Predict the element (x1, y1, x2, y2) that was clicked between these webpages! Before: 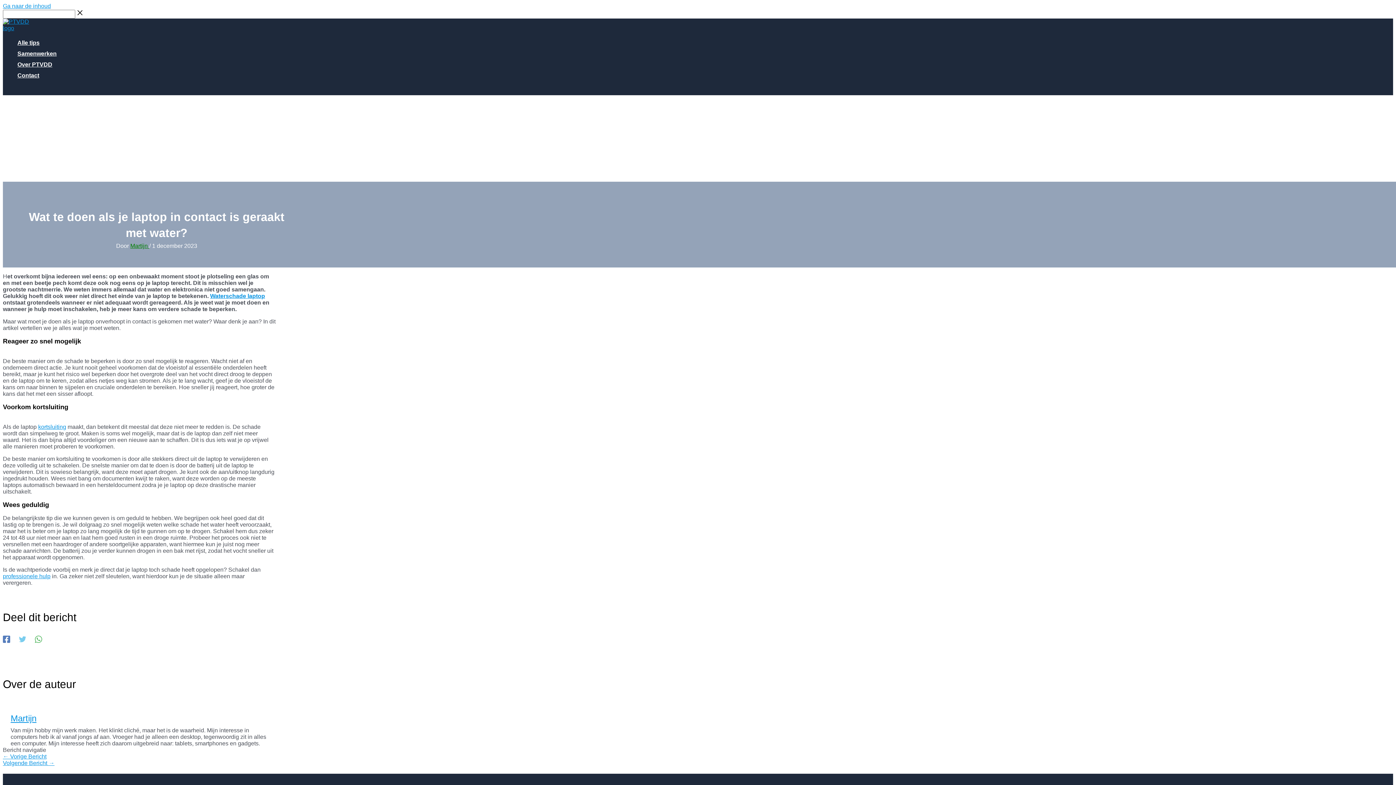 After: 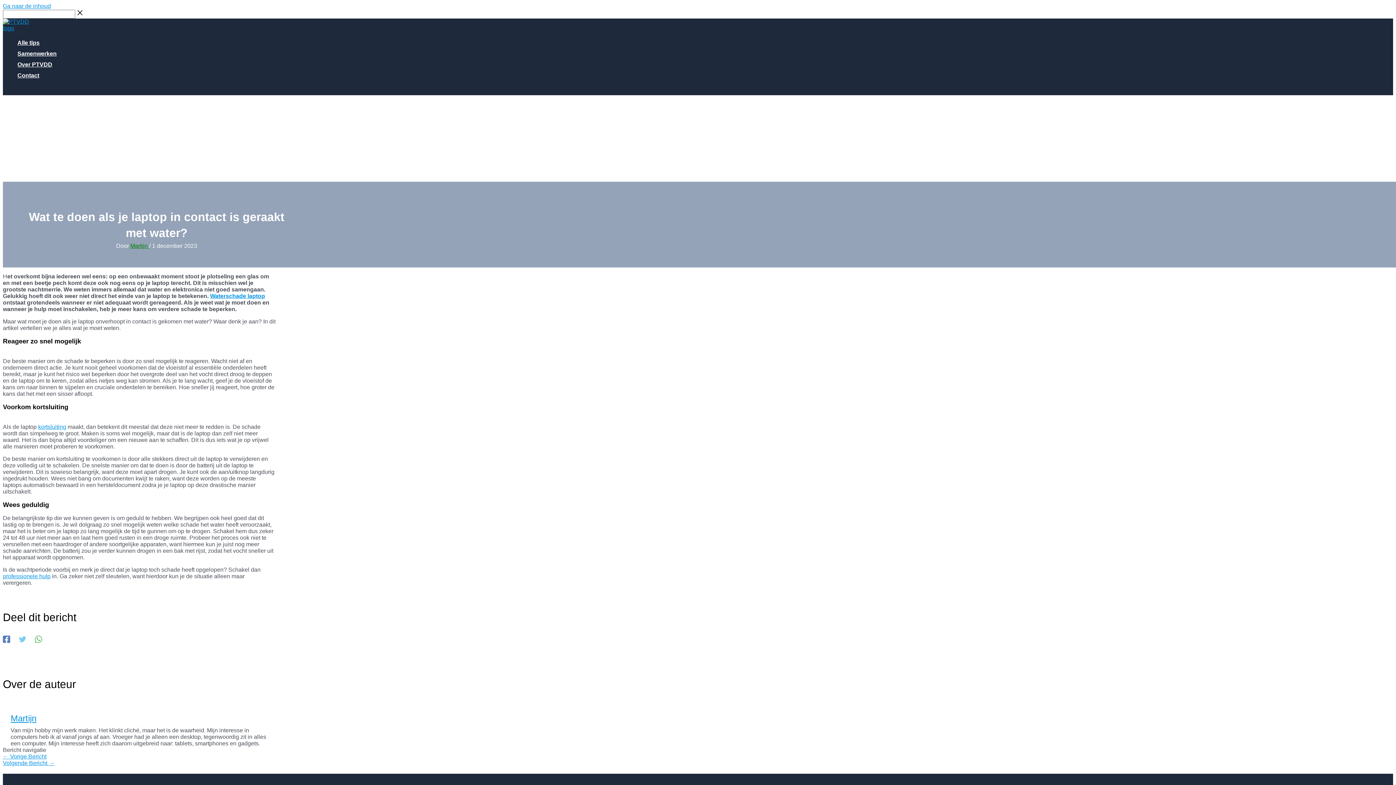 Action: bbox: (2, 635, 10, 643) label: Facebook